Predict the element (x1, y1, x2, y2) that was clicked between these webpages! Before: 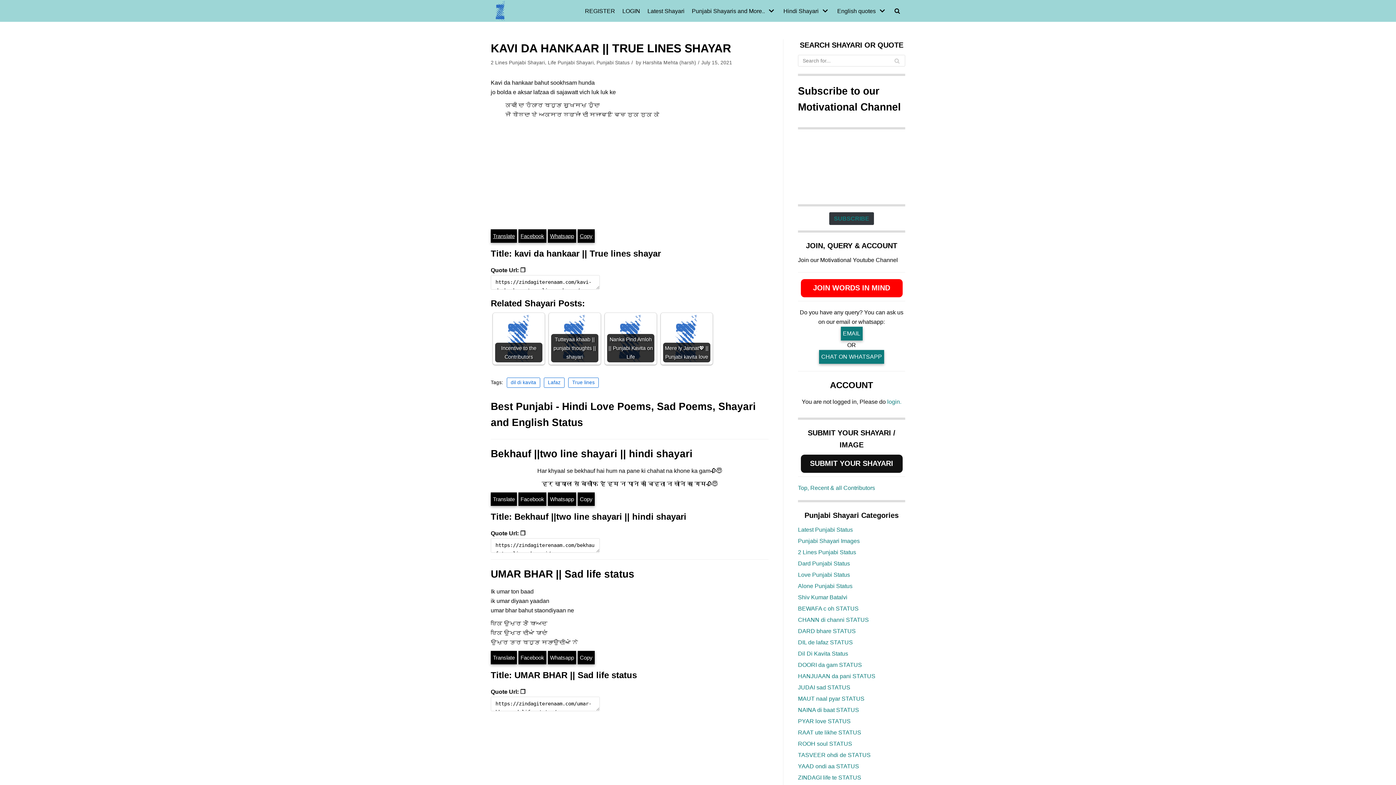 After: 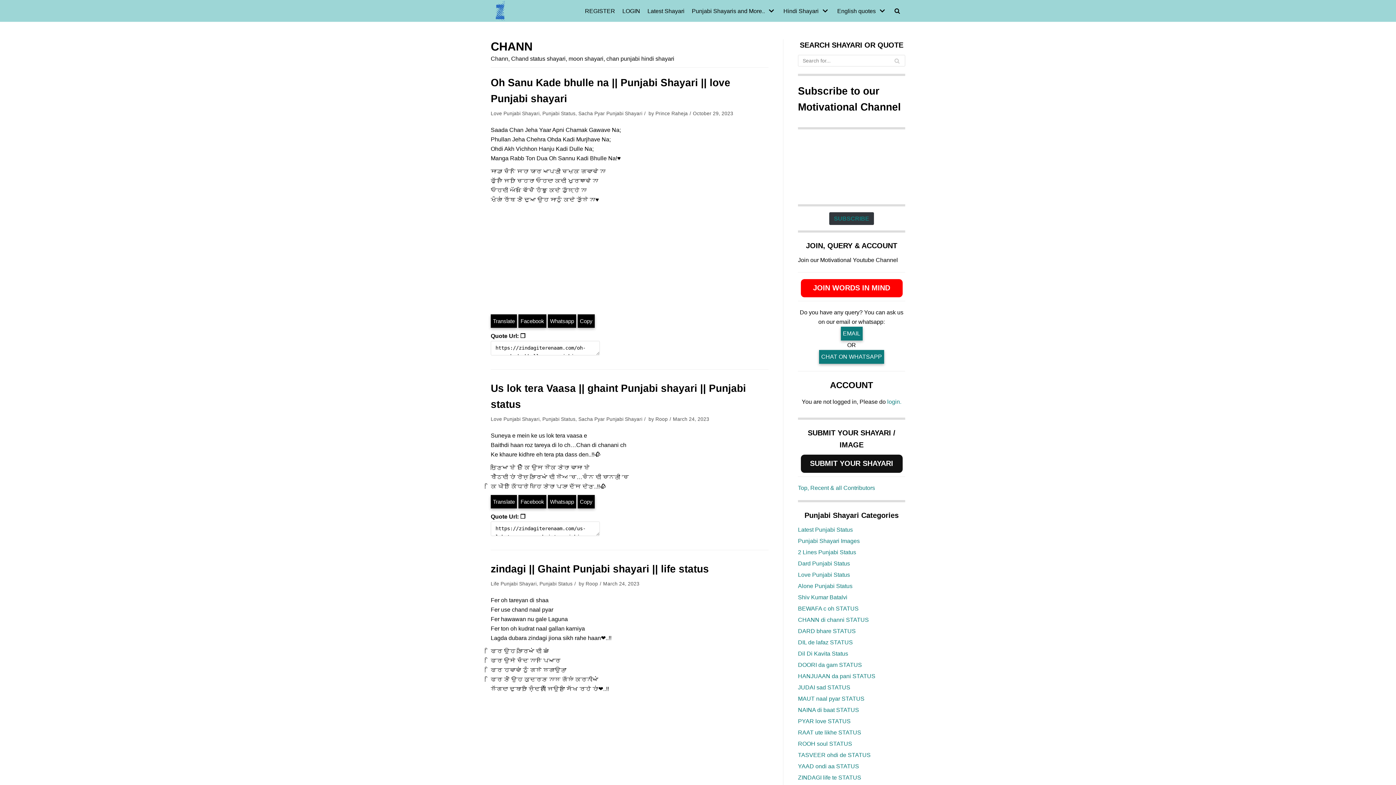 Action: bbox: (798, 616, 869, 623) label: CHANN di channi STATUS